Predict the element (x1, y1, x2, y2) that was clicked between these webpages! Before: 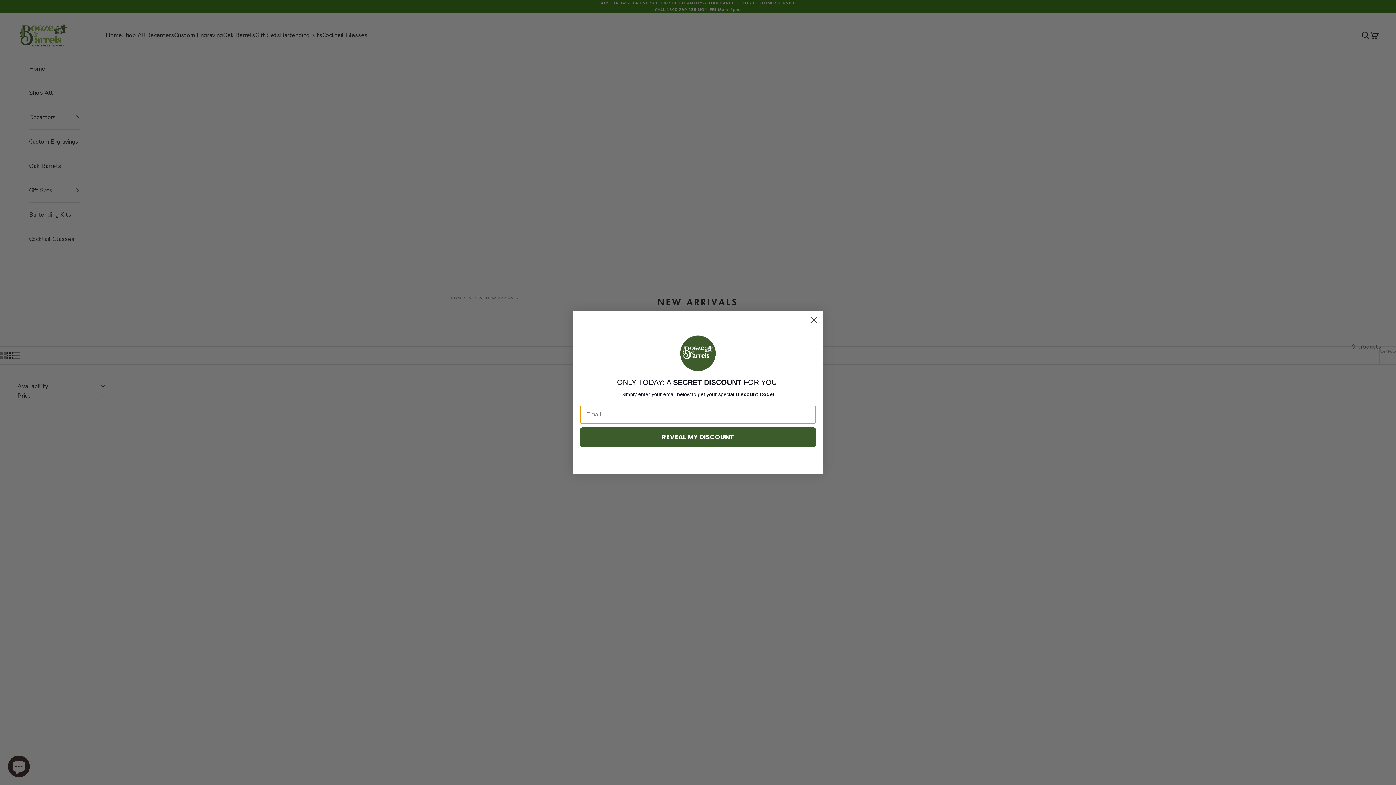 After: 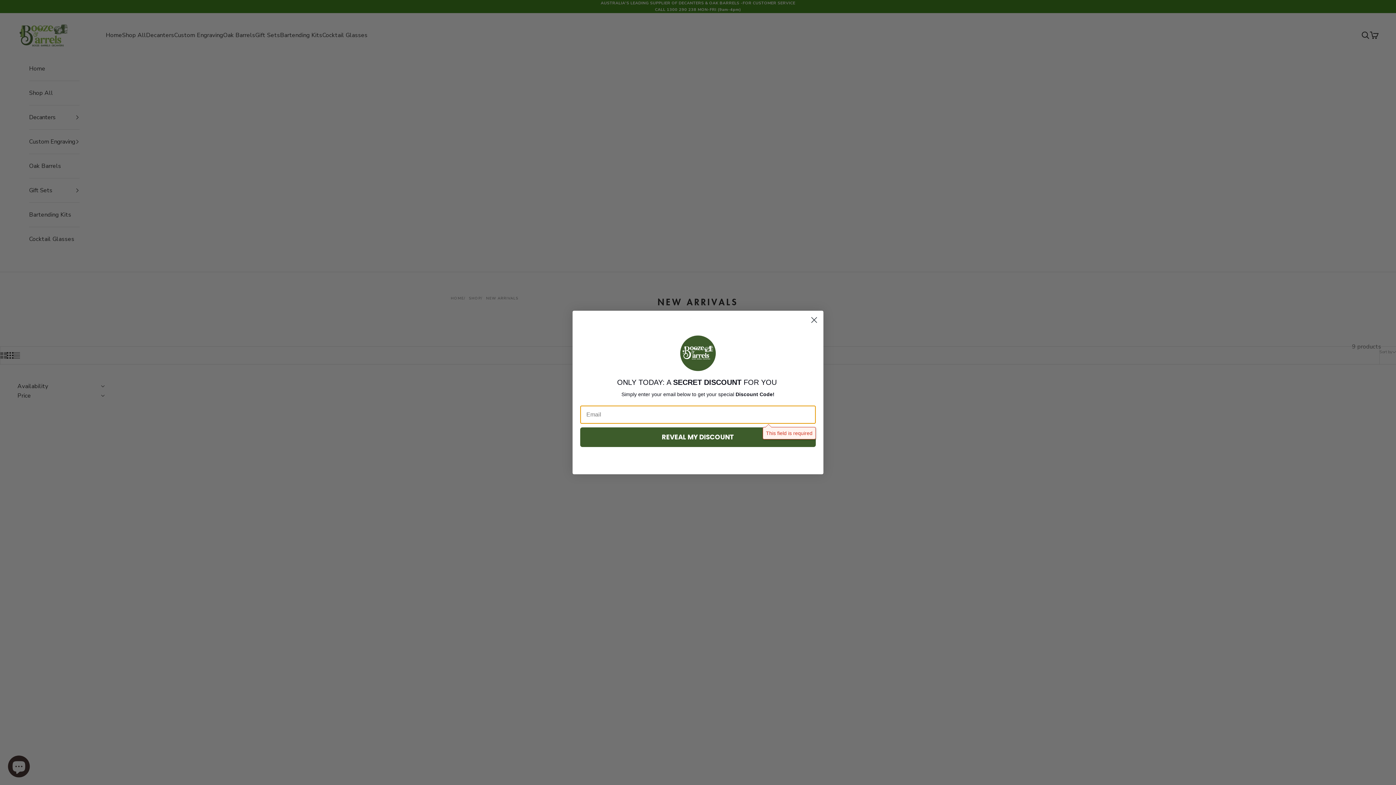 Action: bbox: (580, 427, 816, 447) label: REVEAL MY DISCOUNT